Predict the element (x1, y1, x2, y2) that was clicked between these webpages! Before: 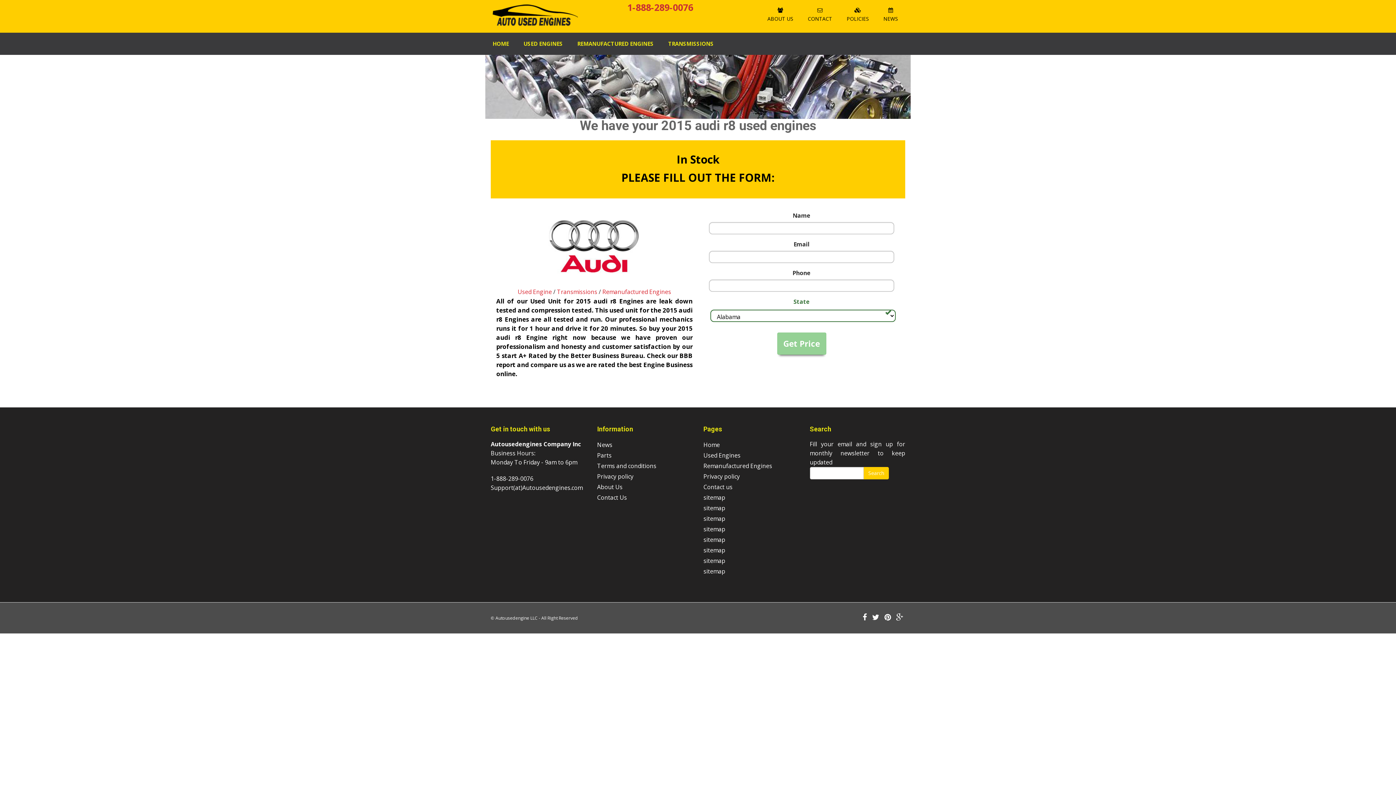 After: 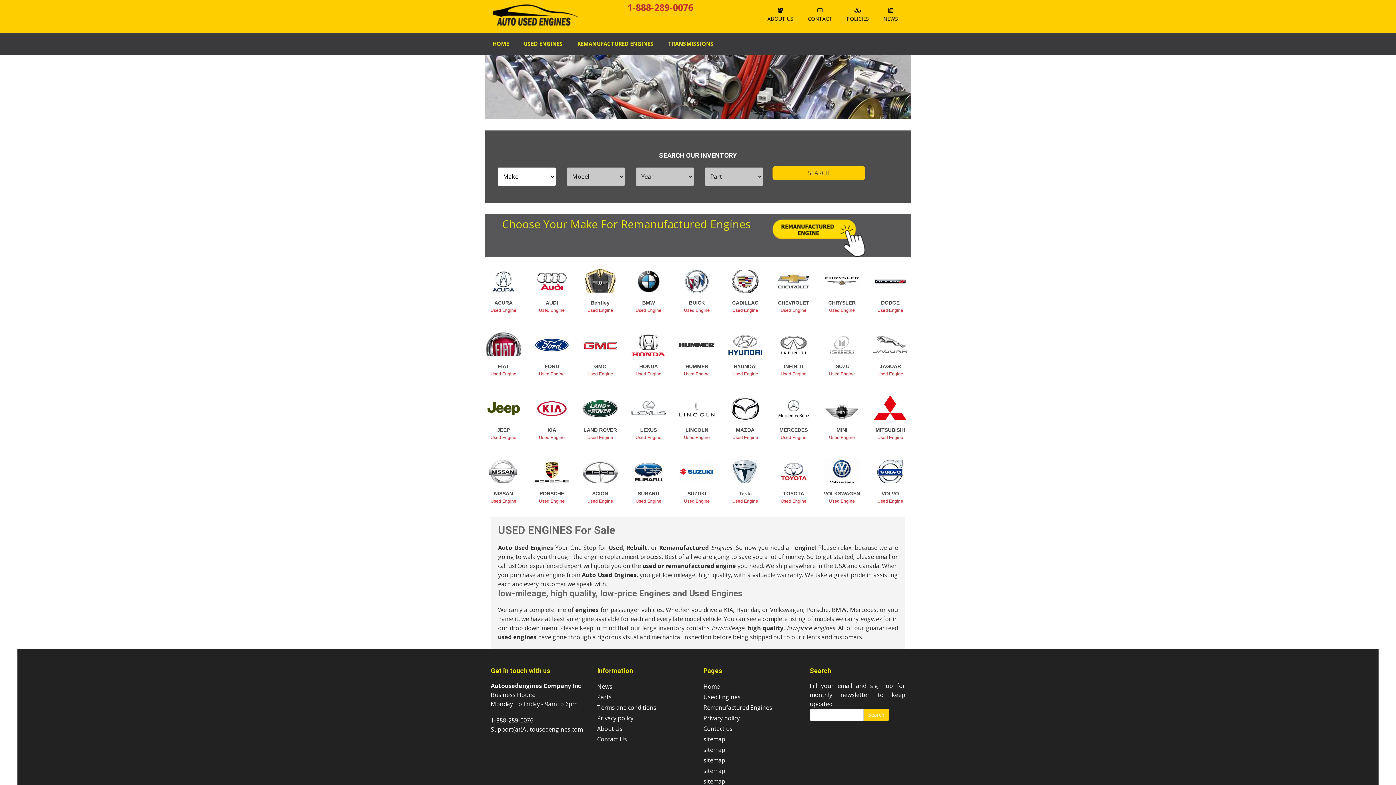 Action: label: Used Engines bbox: (703, 451, 740, 459)